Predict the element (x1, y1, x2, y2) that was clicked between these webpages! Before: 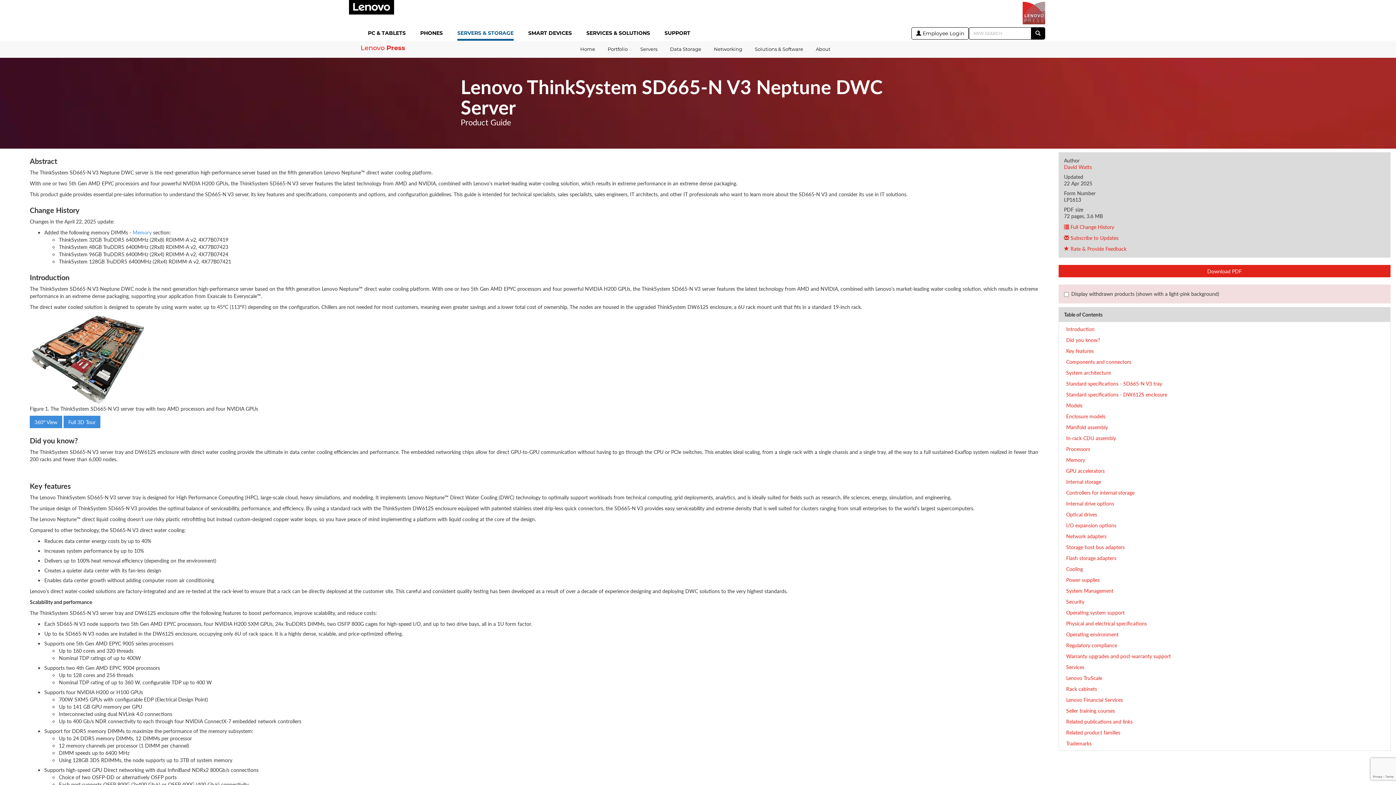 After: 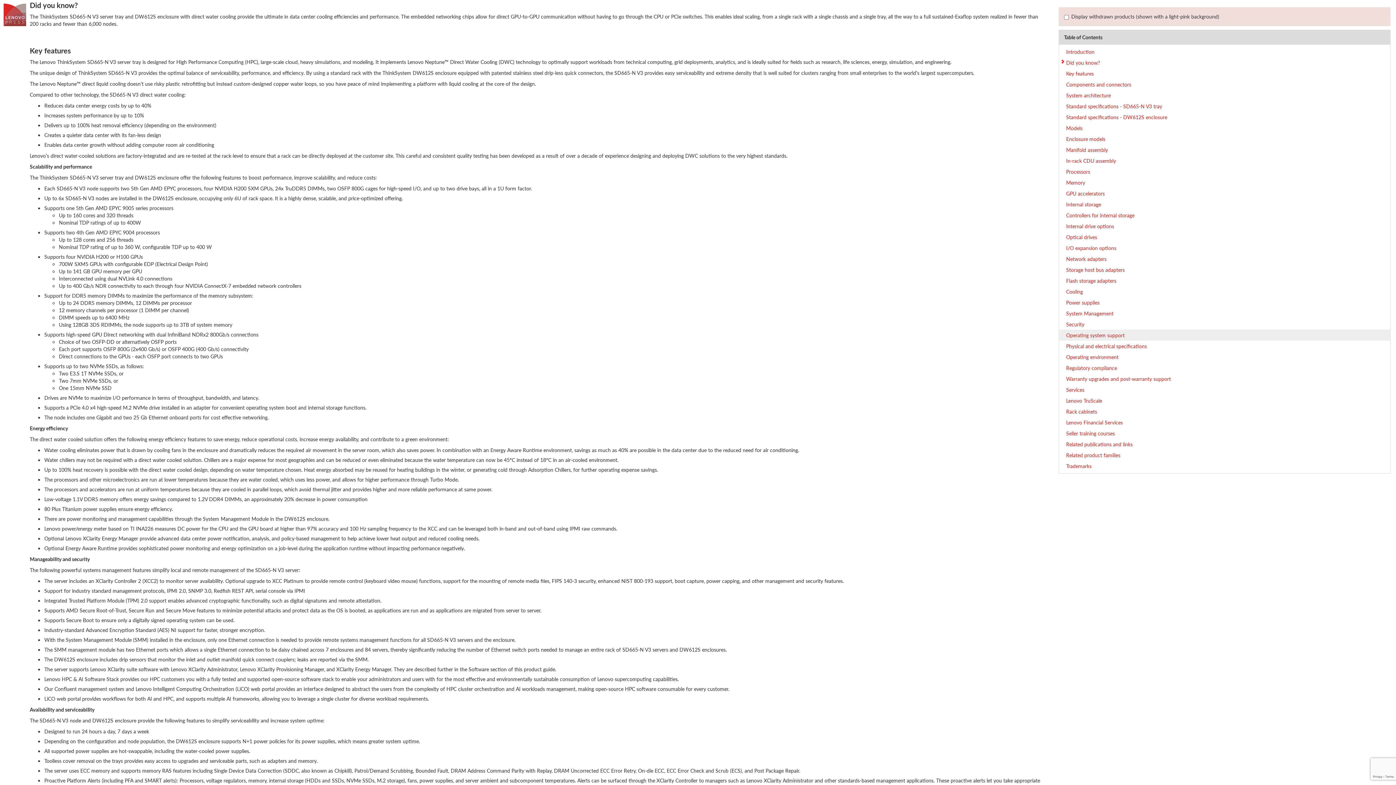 Action: bbox: (1059, 334, 1390, 345) label: Did you know?